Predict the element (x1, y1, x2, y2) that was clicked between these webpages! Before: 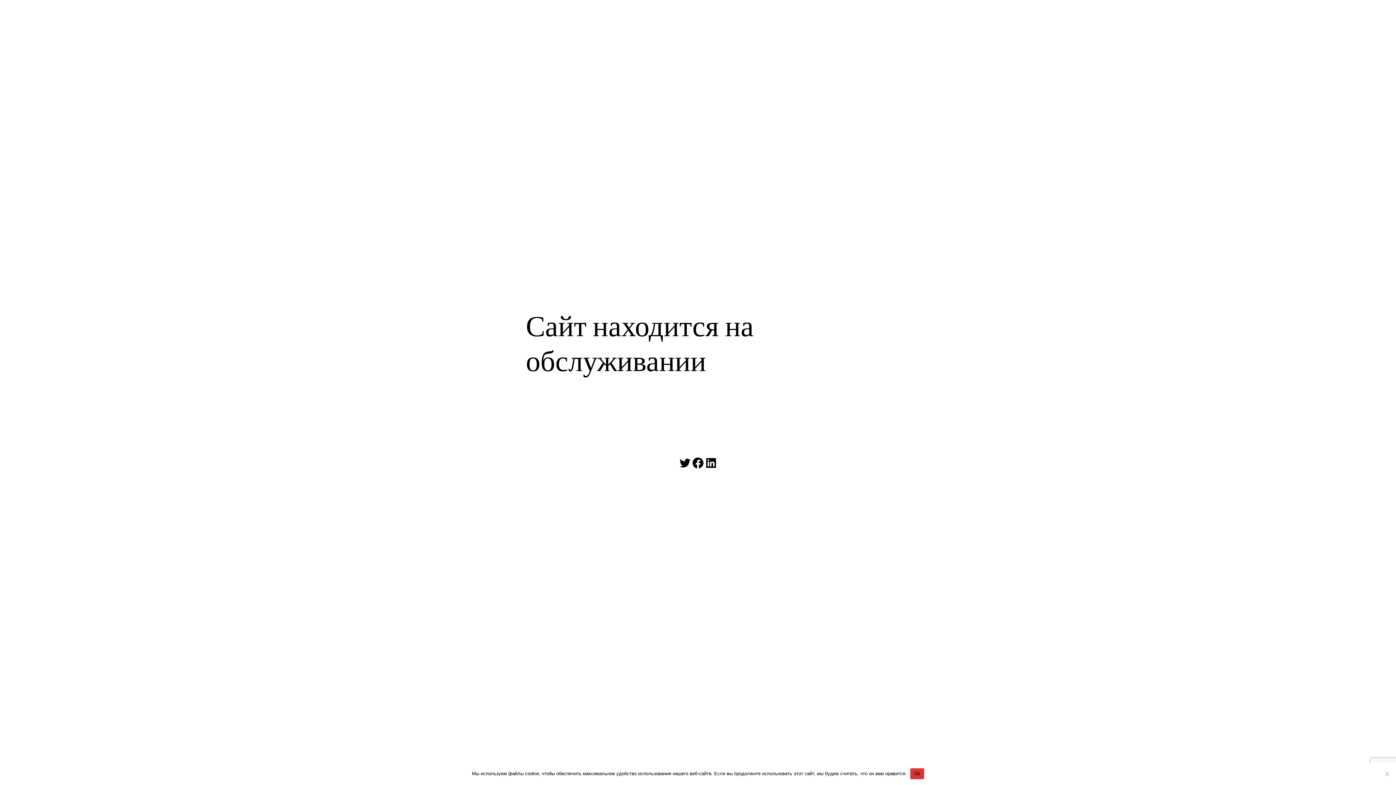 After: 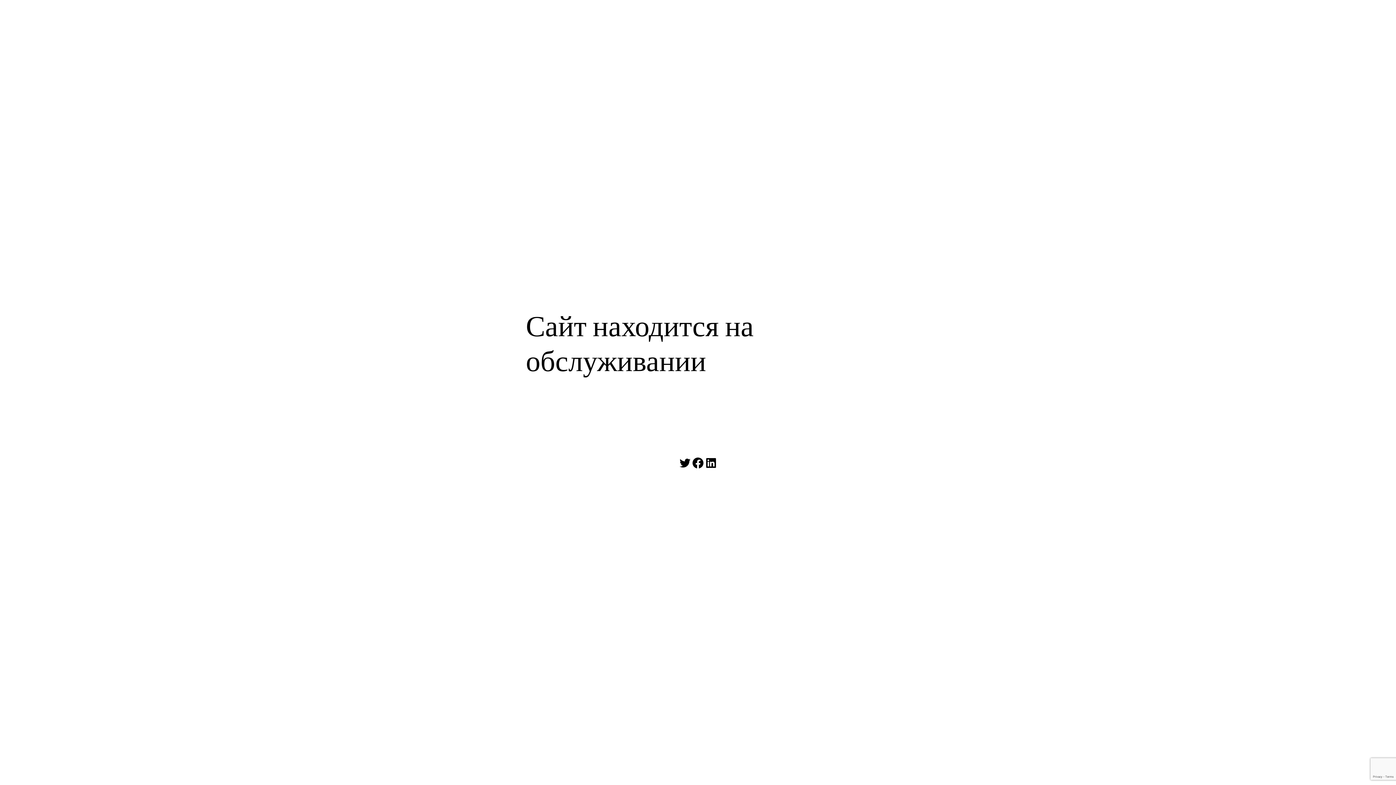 Action: bbox: (910, 768, 924, 779) label: Ok